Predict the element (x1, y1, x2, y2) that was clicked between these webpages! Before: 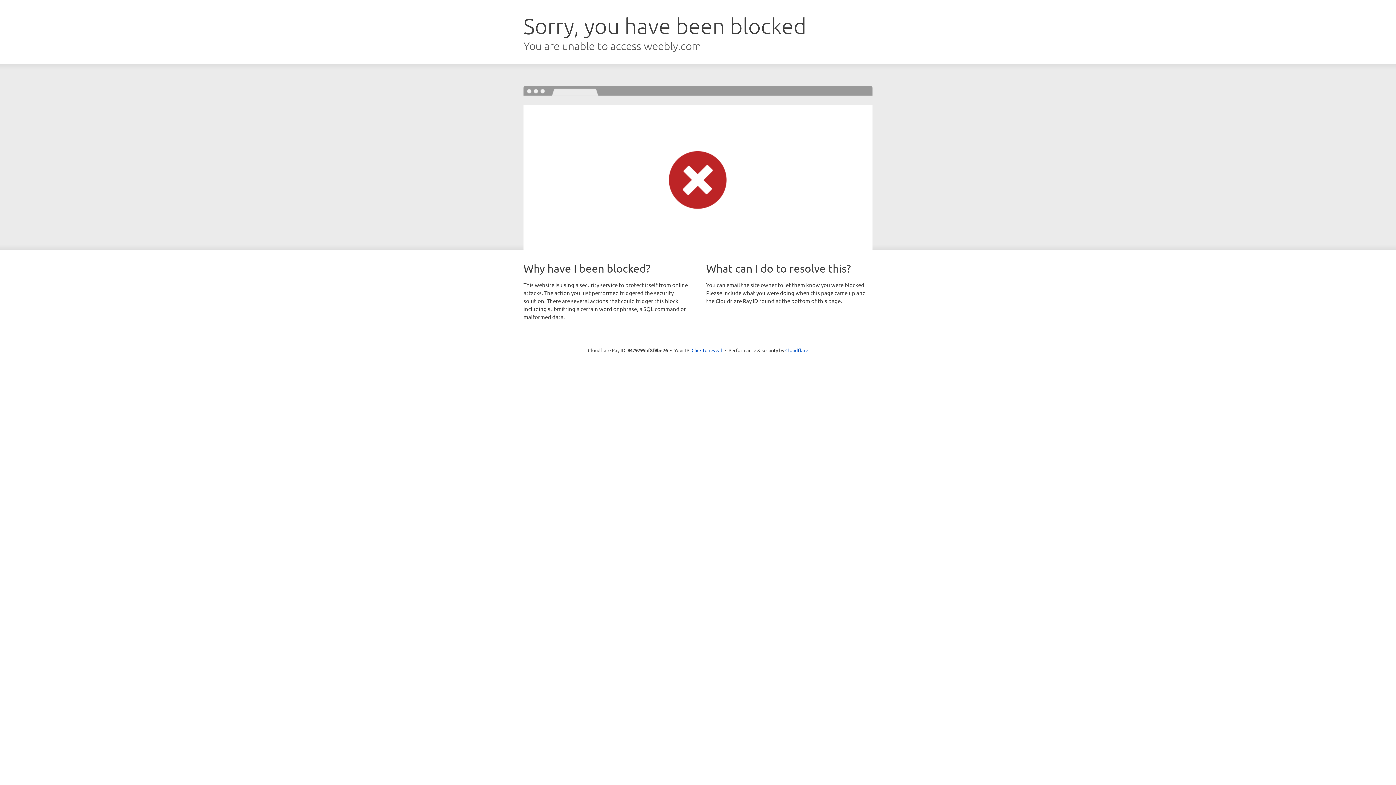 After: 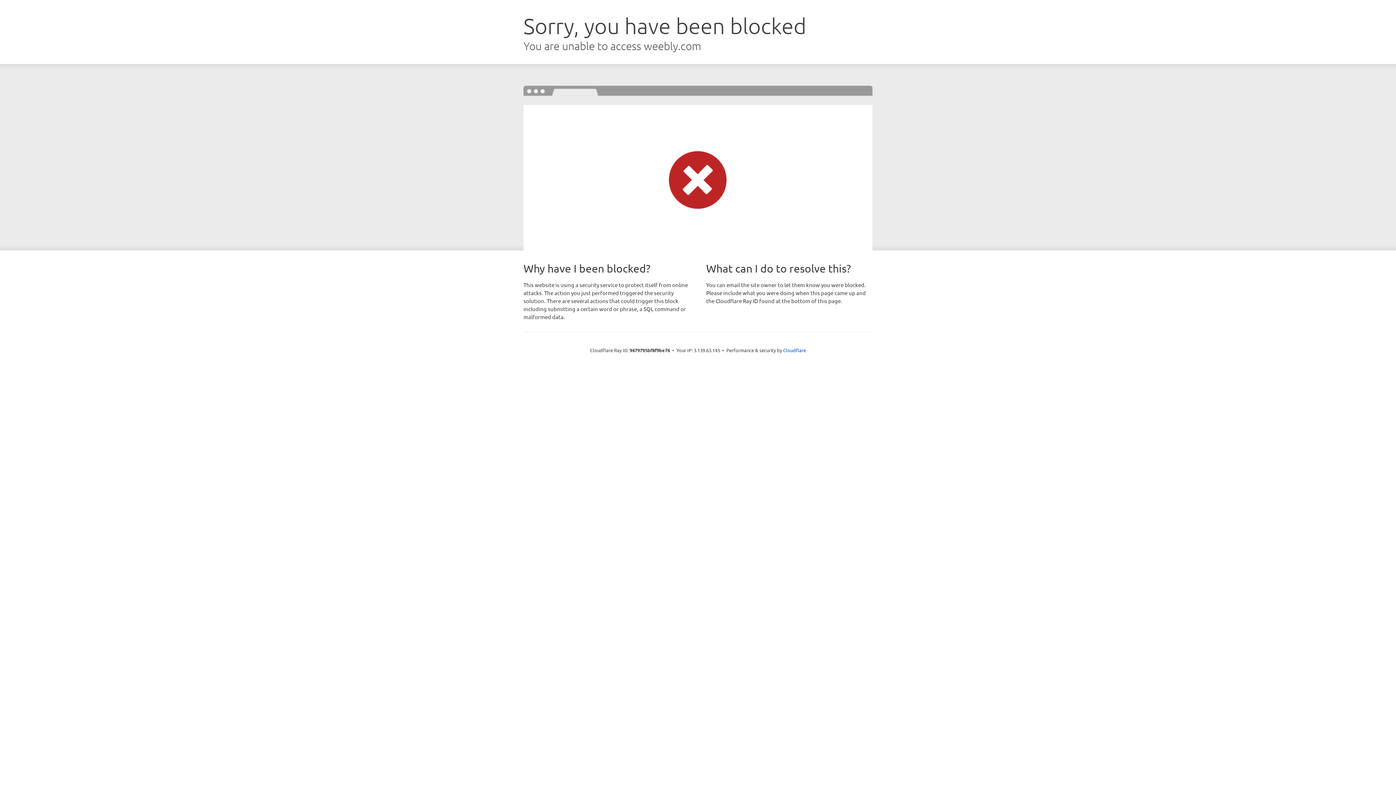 Action: bbox: (691, 346, 722, 353) label: Click to reveal